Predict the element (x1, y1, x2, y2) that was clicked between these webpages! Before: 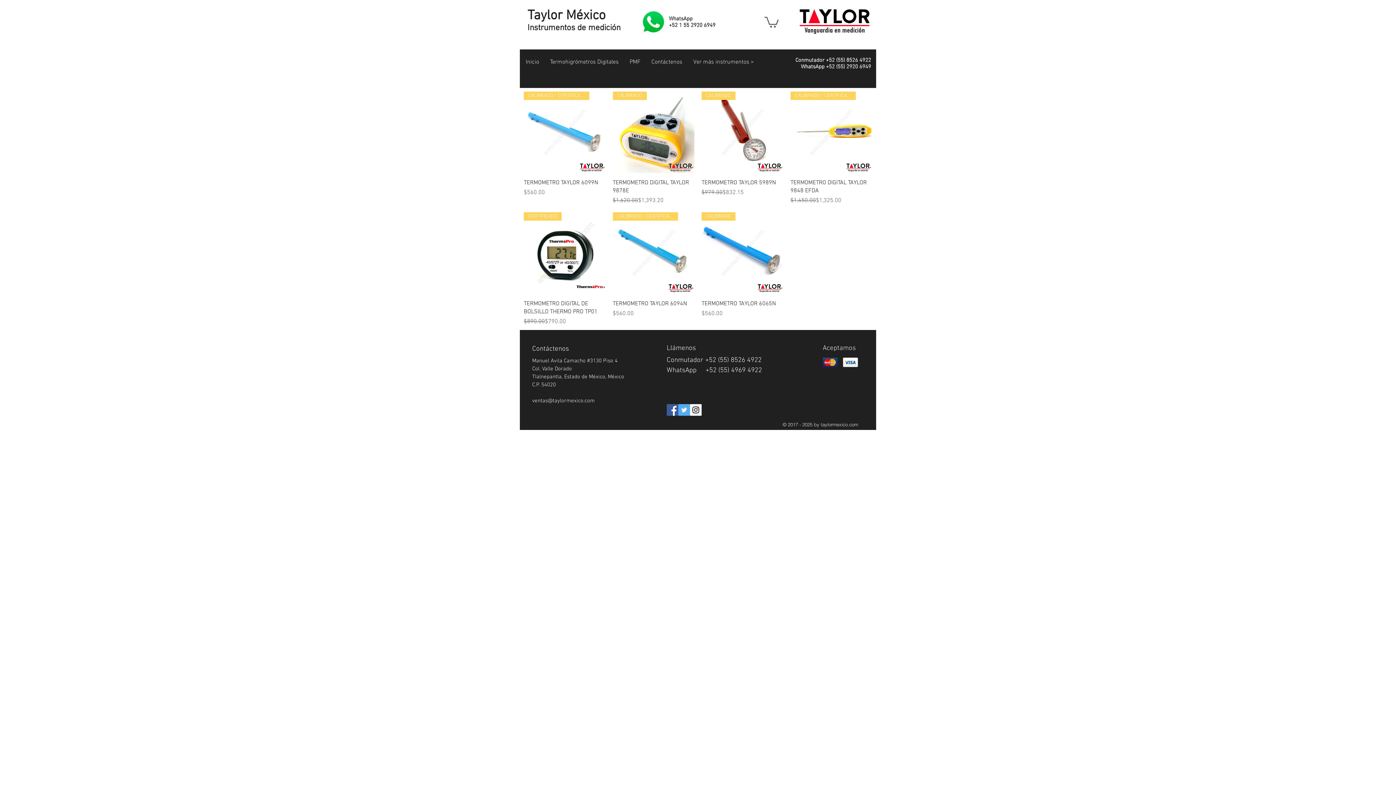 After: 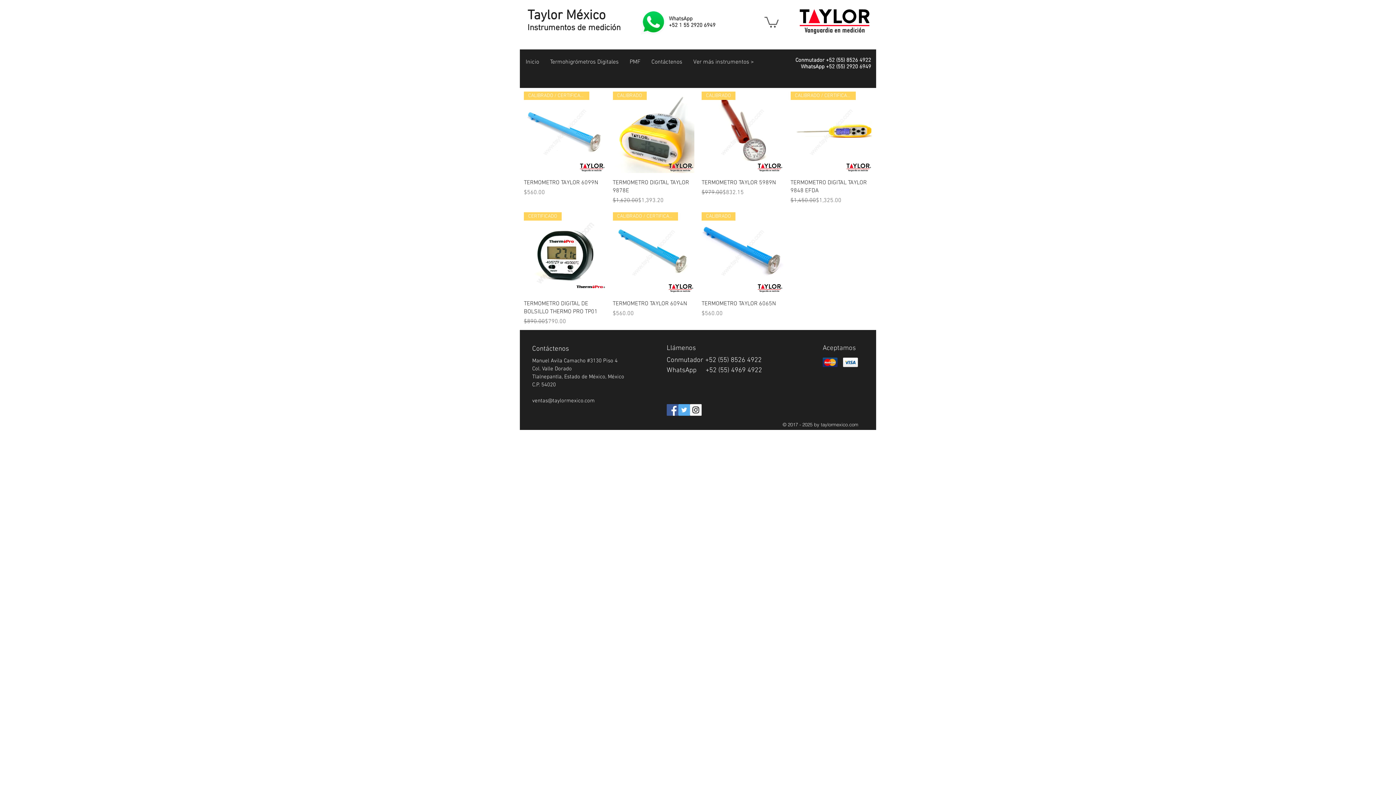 Action: bbox: (678, 404, 690, 415) label: Twitter Social Icon